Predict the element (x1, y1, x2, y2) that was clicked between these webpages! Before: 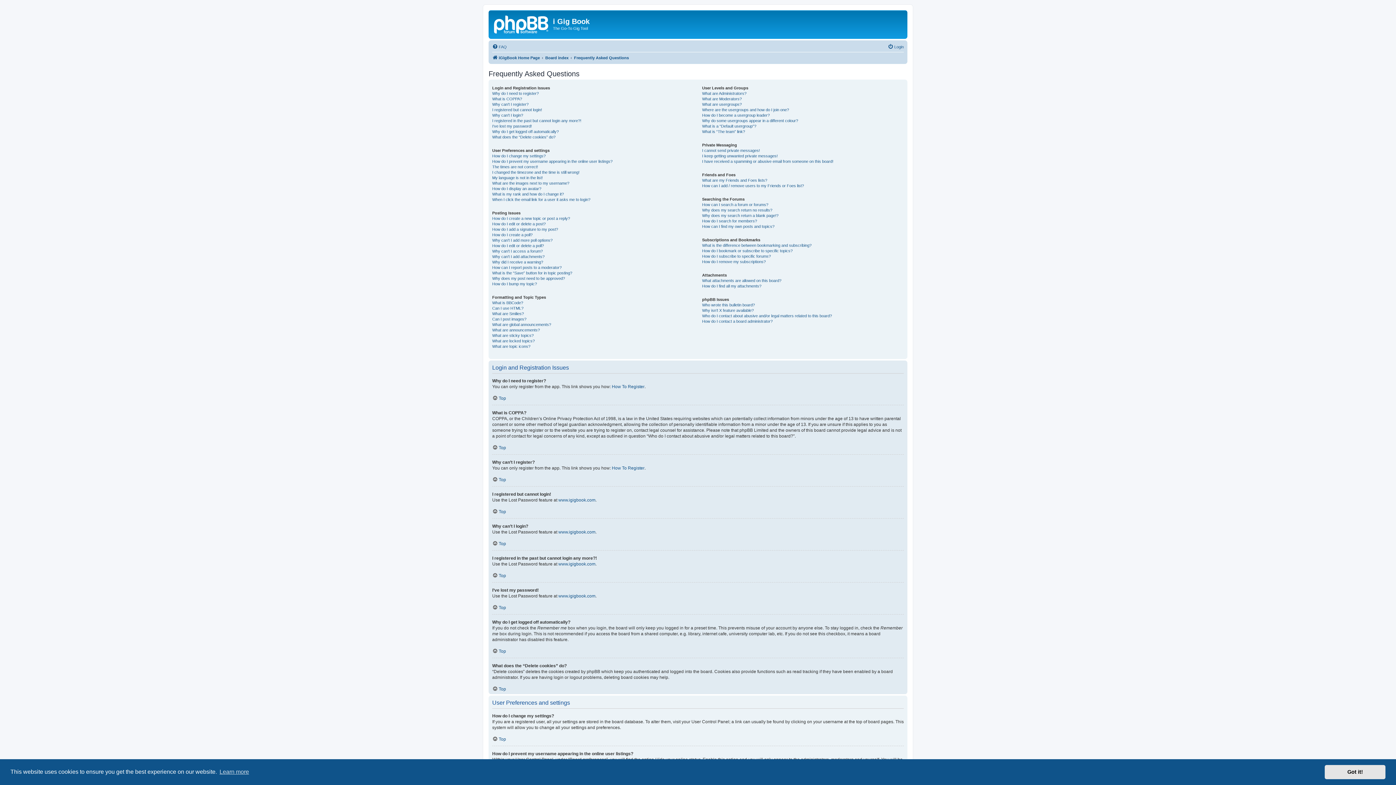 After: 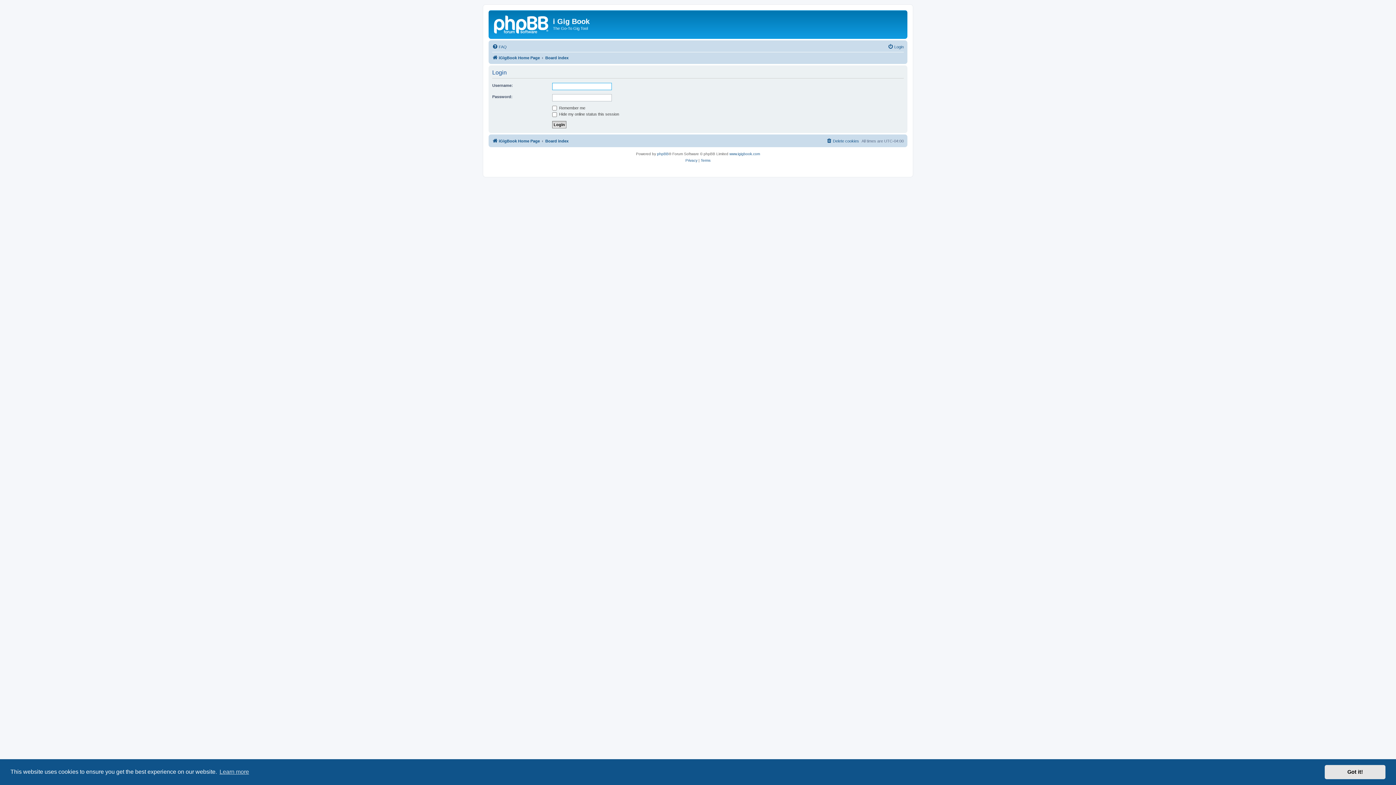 Action: bbox: (888, 42, 904, 51) label: Login